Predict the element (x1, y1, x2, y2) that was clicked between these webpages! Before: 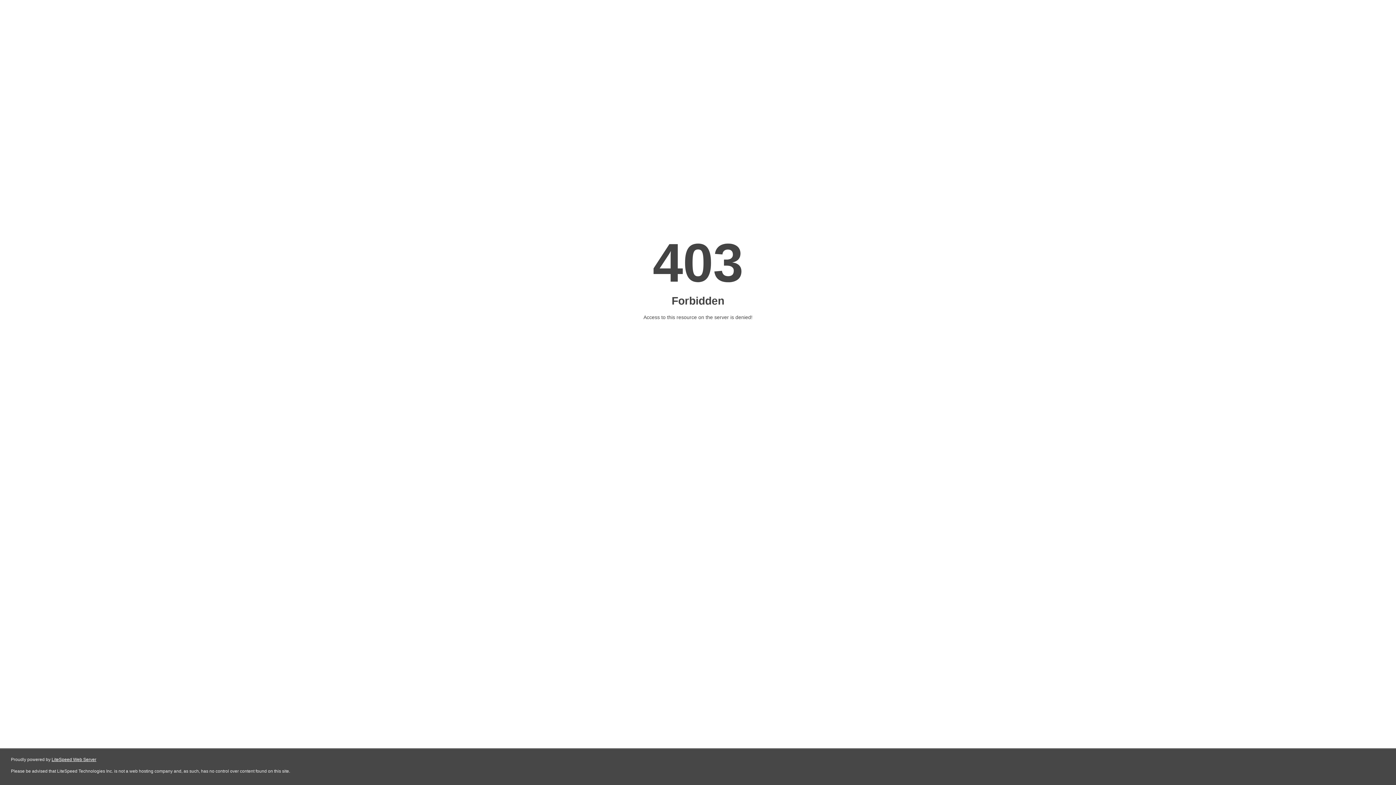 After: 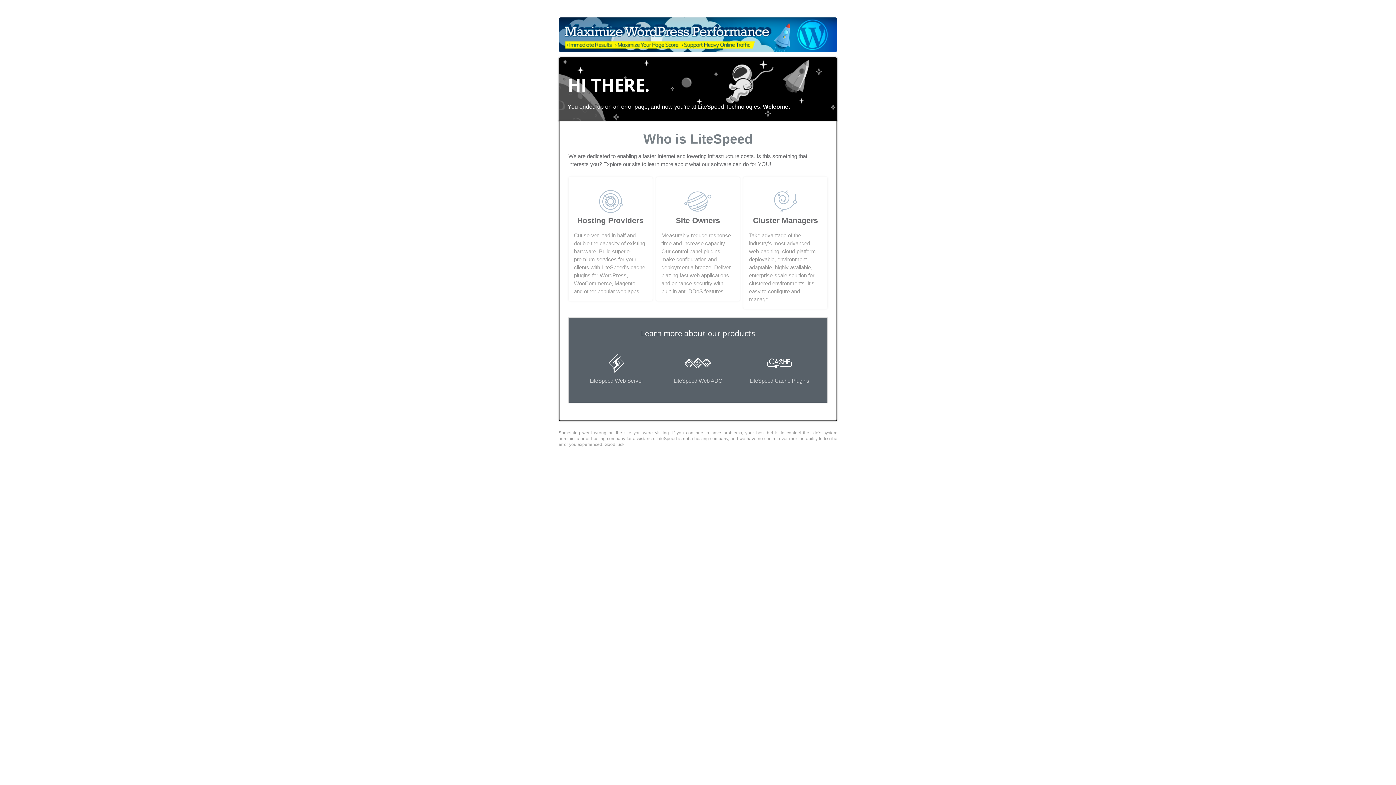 Action: bbox: (51, 757, 96, 762) label: LiteSpeed Web Server